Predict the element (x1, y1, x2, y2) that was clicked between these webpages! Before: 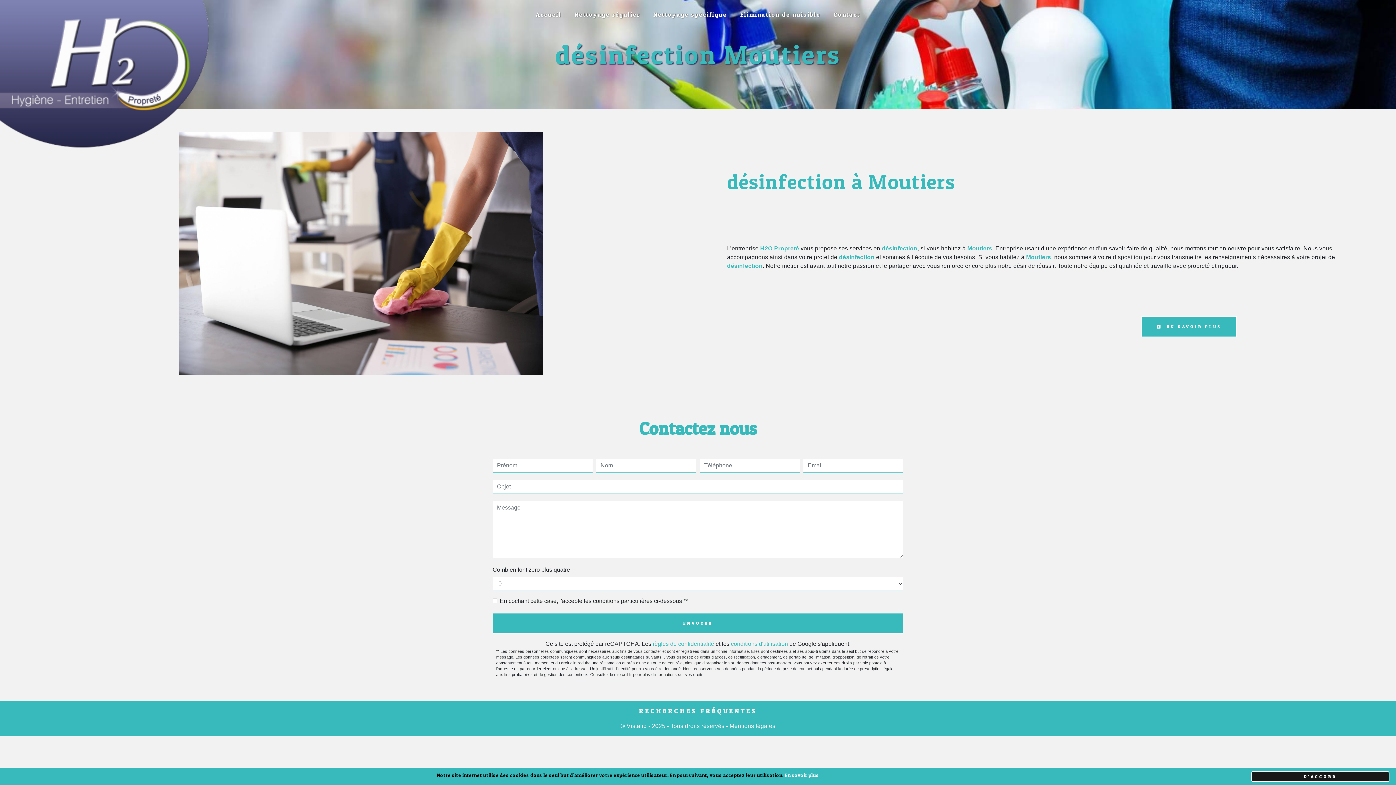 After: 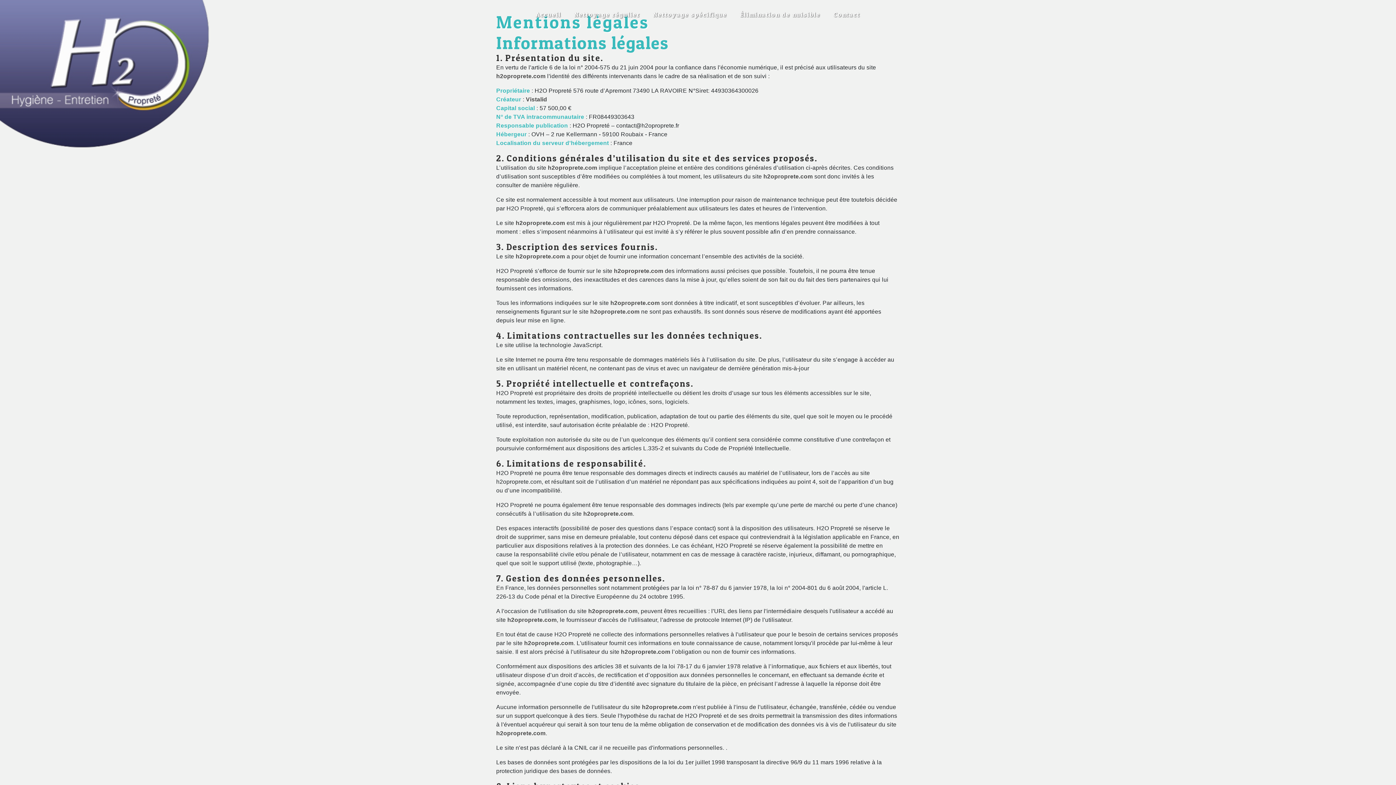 Action: label:  Mentions légales bbox: (728, 723, 775, 729)